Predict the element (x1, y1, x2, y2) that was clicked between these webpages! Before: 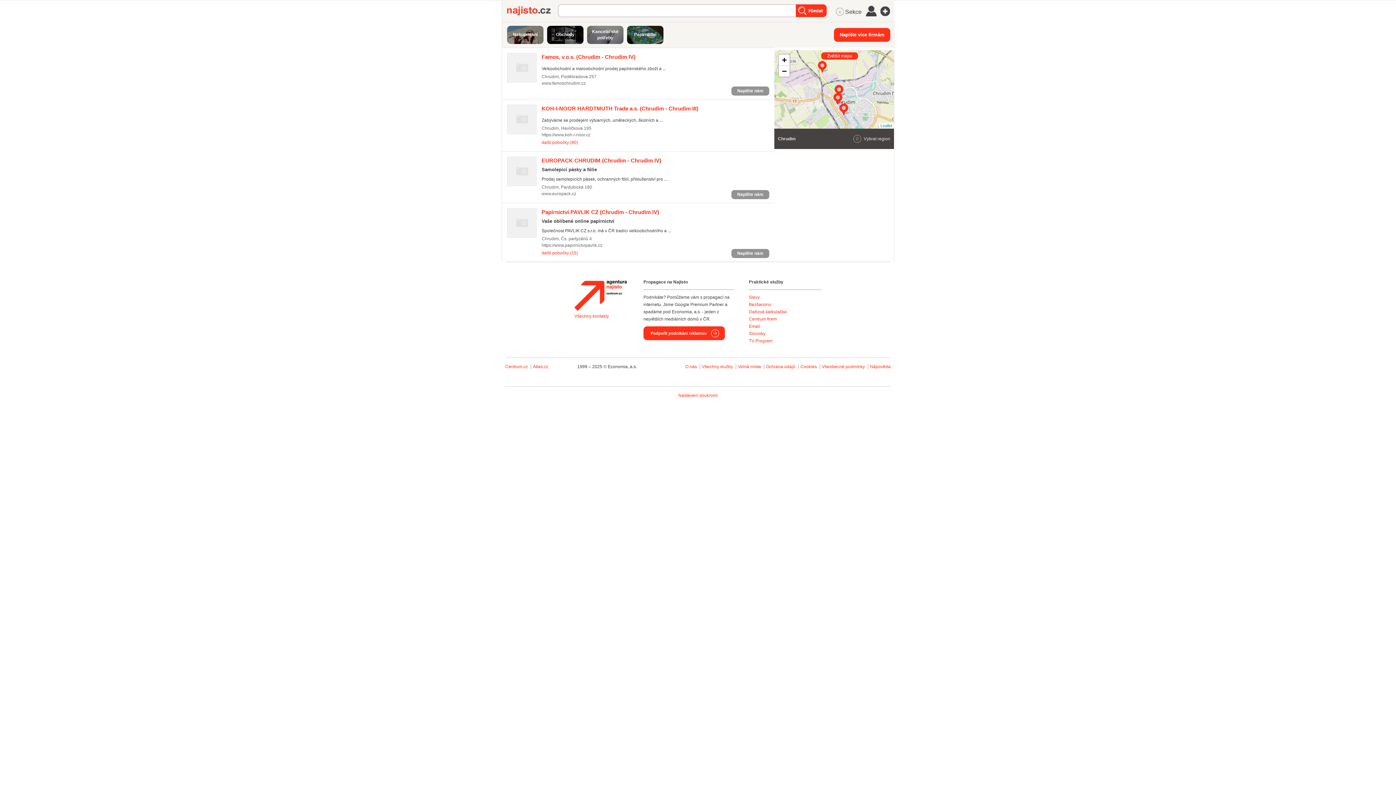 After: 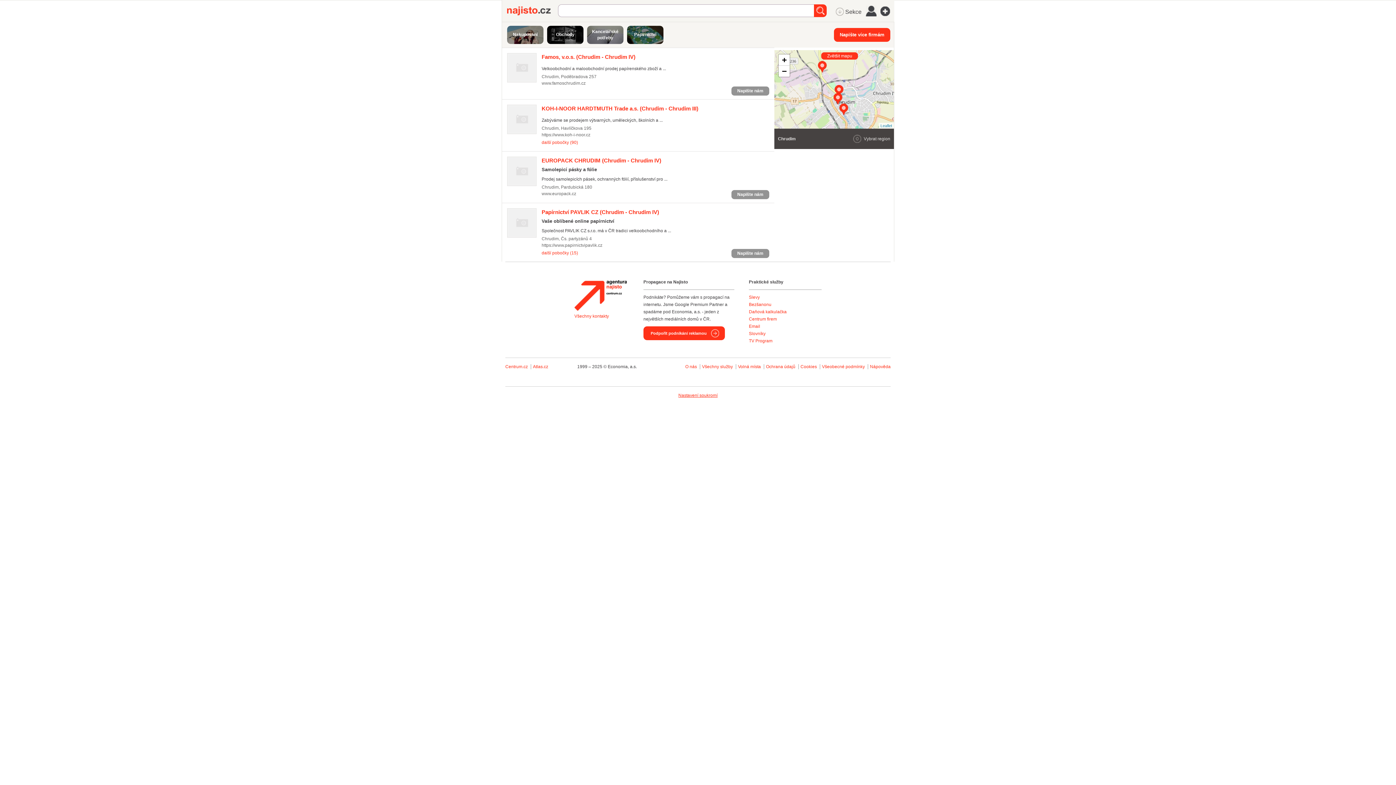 Action: label: Nastavení soukromí bbox: (678, 393, 717, 398)